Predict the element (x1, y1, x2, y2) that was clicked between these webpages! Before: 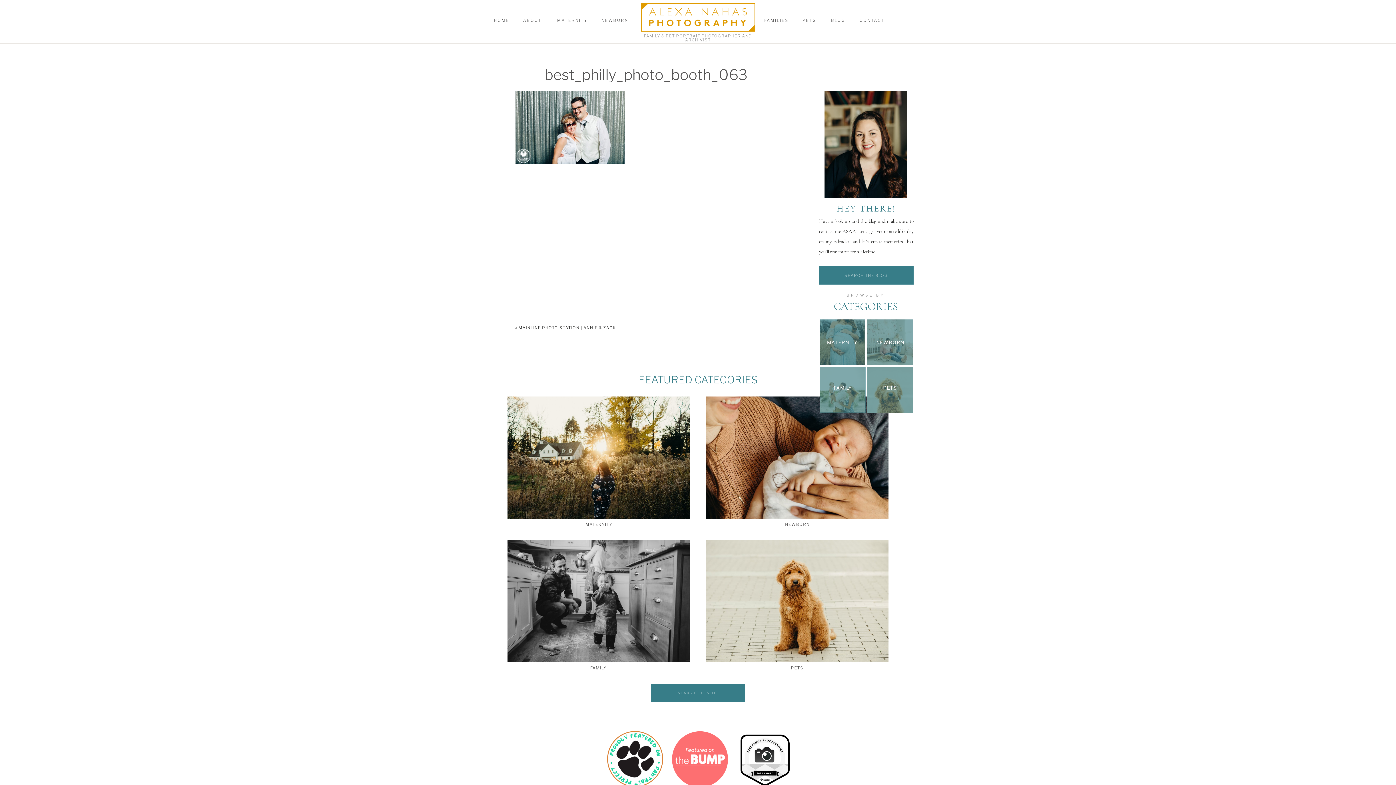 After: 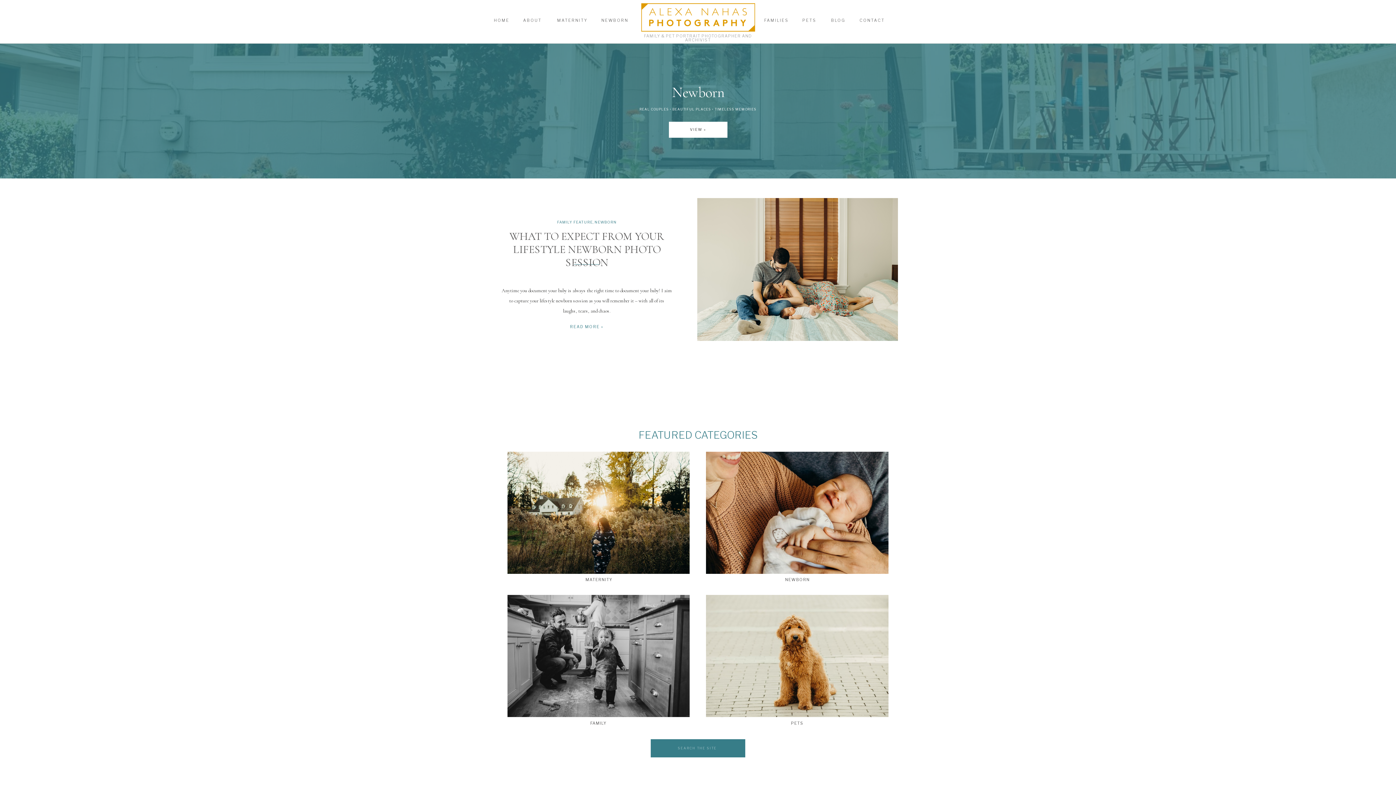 Action: bbox: (868, 339, 912, 346) label: NEWBORN